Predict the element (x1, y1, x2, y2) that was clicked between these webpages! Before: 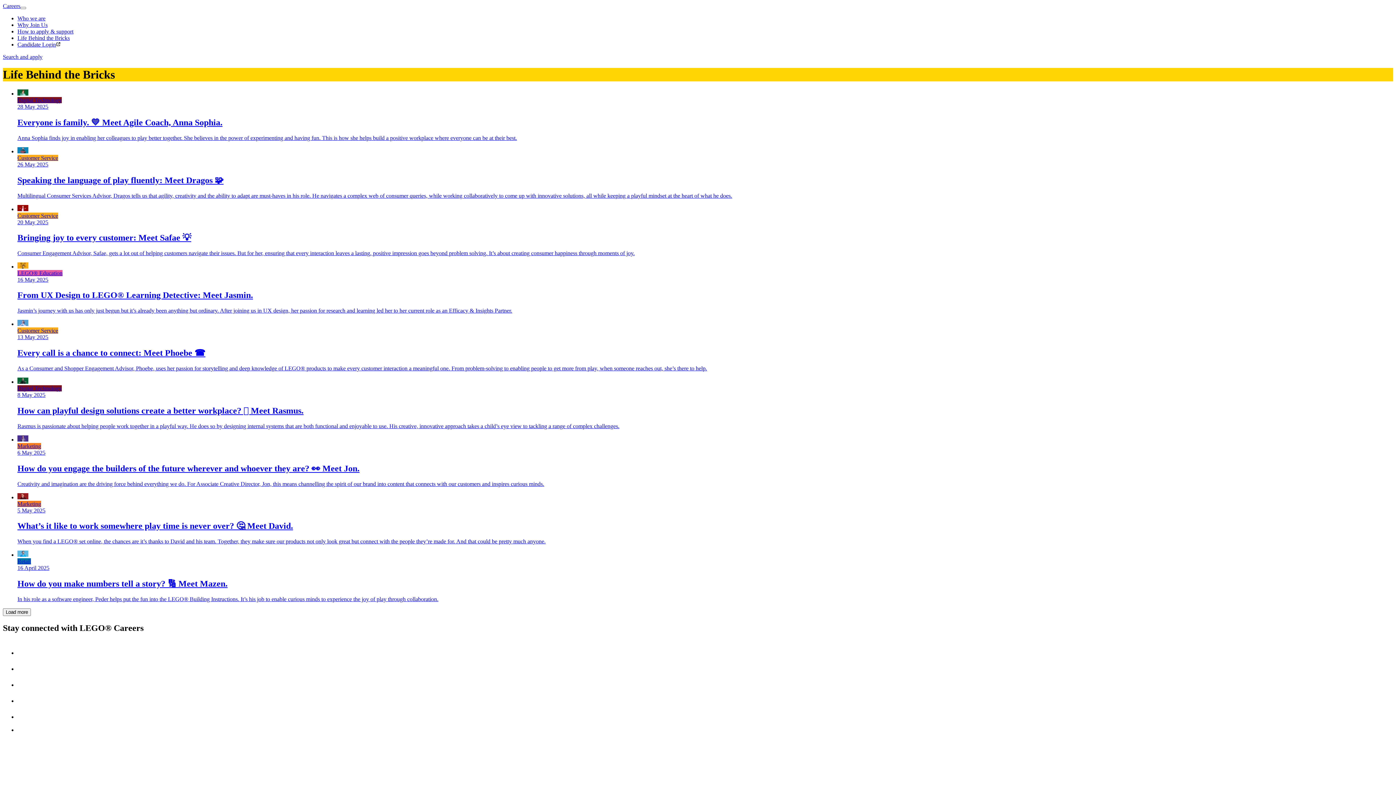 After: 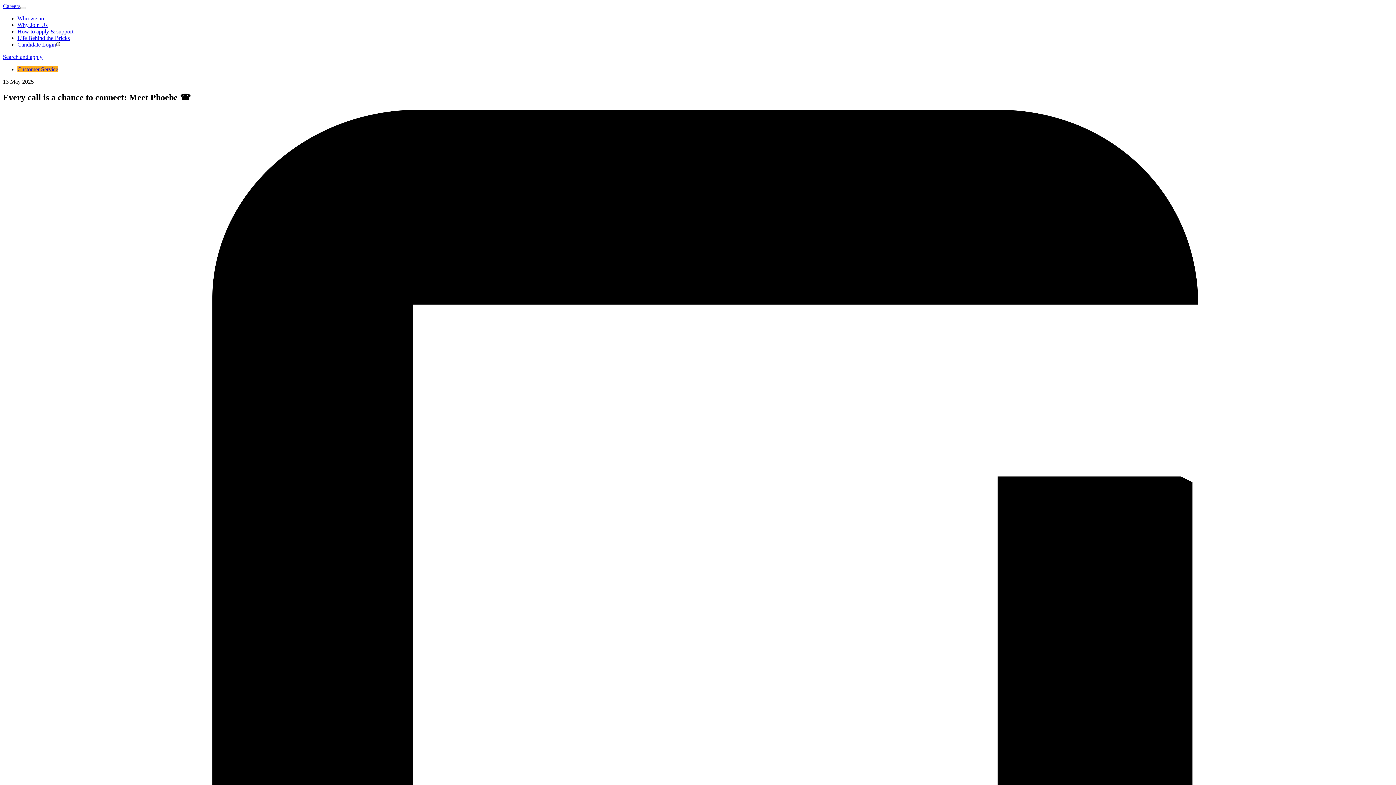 Action: bbox: (17, 320, 1393, 371) label: Customer Service
13 May 2025
Every call is a chance to connect: Meet Phoebe ☎️

As a Consumer and Shopper Engagement Advisor, Phoebe, uses her passion for storytelling and deep knowledge of LEGO® products to make every customer interaction a meaningful one. From problem-solving to enabling people to get more from play, when someone reaches out, she’s there to help.